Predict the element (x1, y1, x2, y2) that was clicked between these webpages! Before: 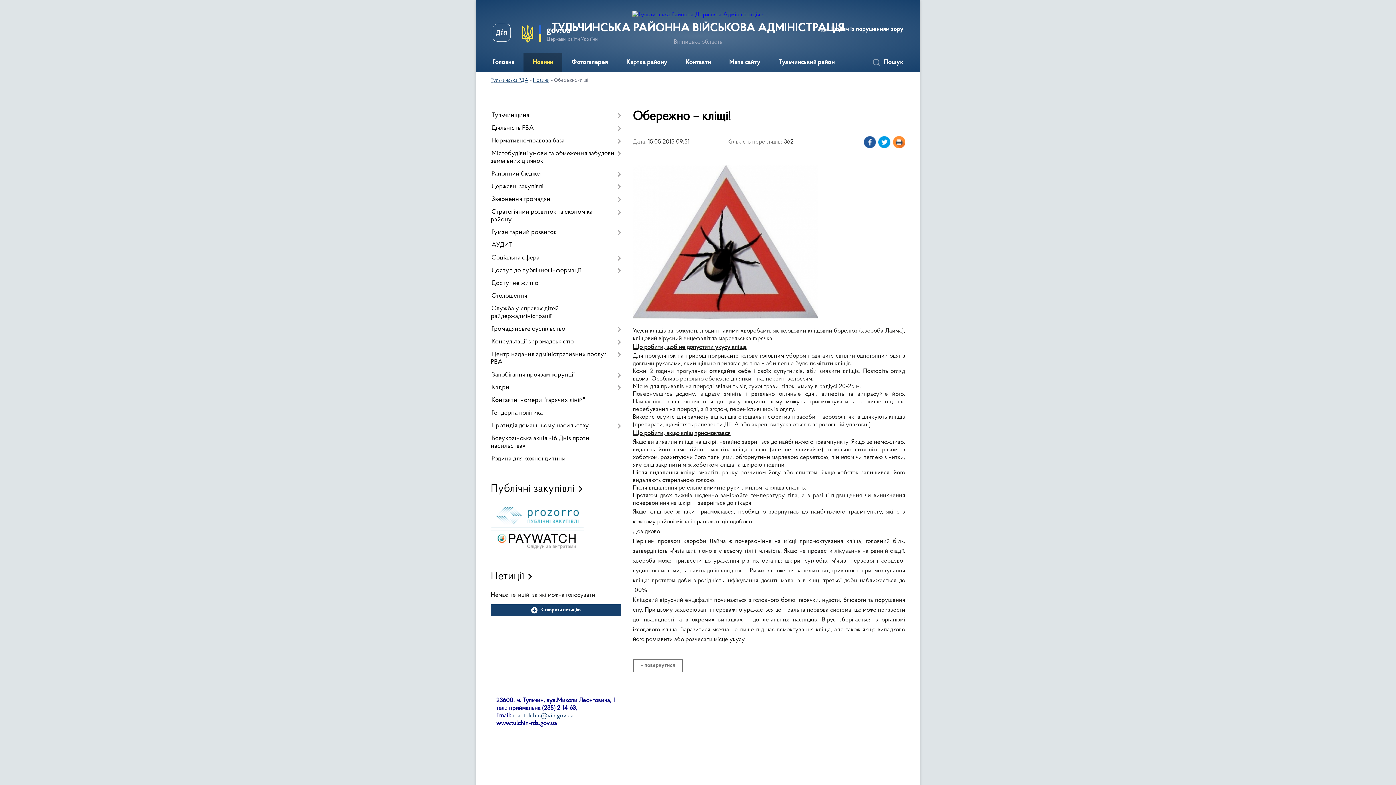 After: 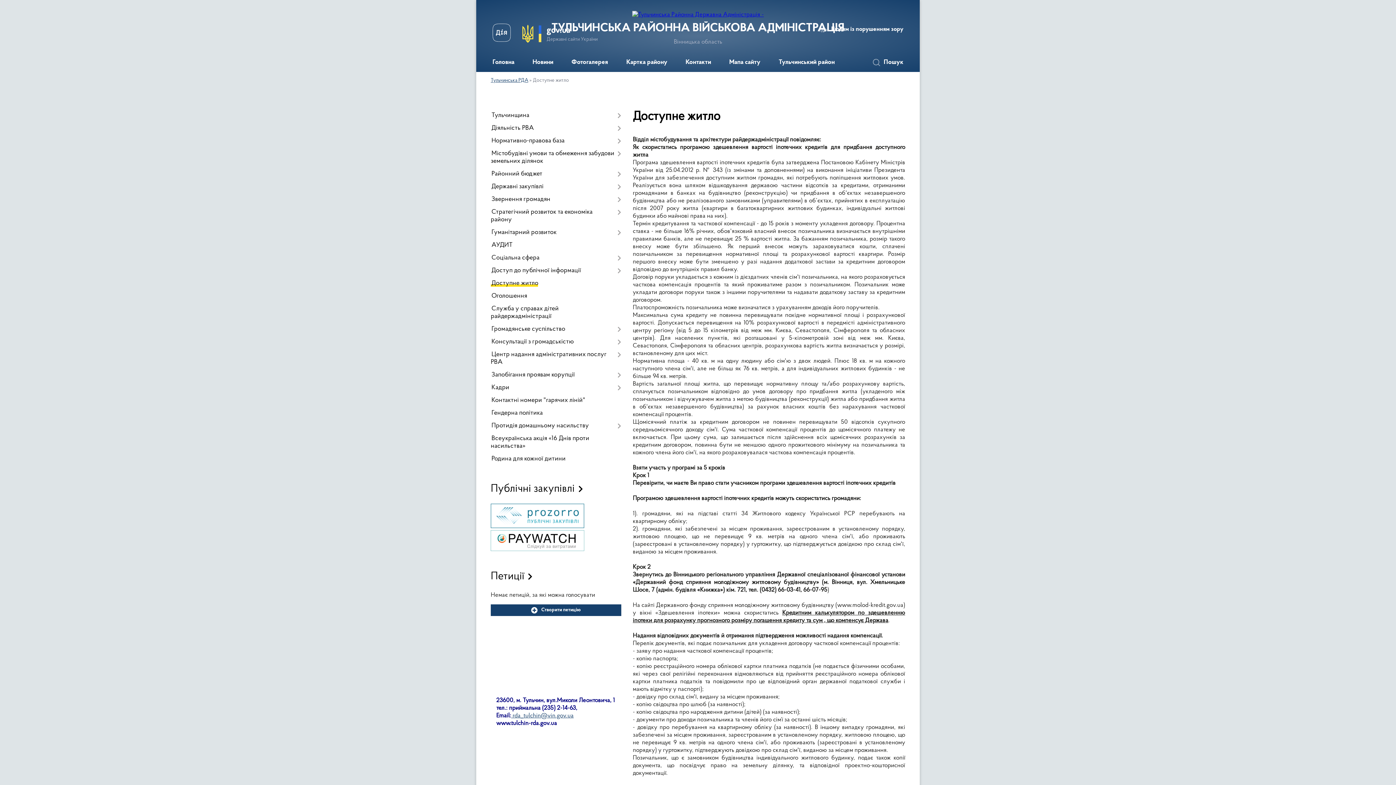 Action: bbox: (490, 277, 621, 290) label: Доступне житло